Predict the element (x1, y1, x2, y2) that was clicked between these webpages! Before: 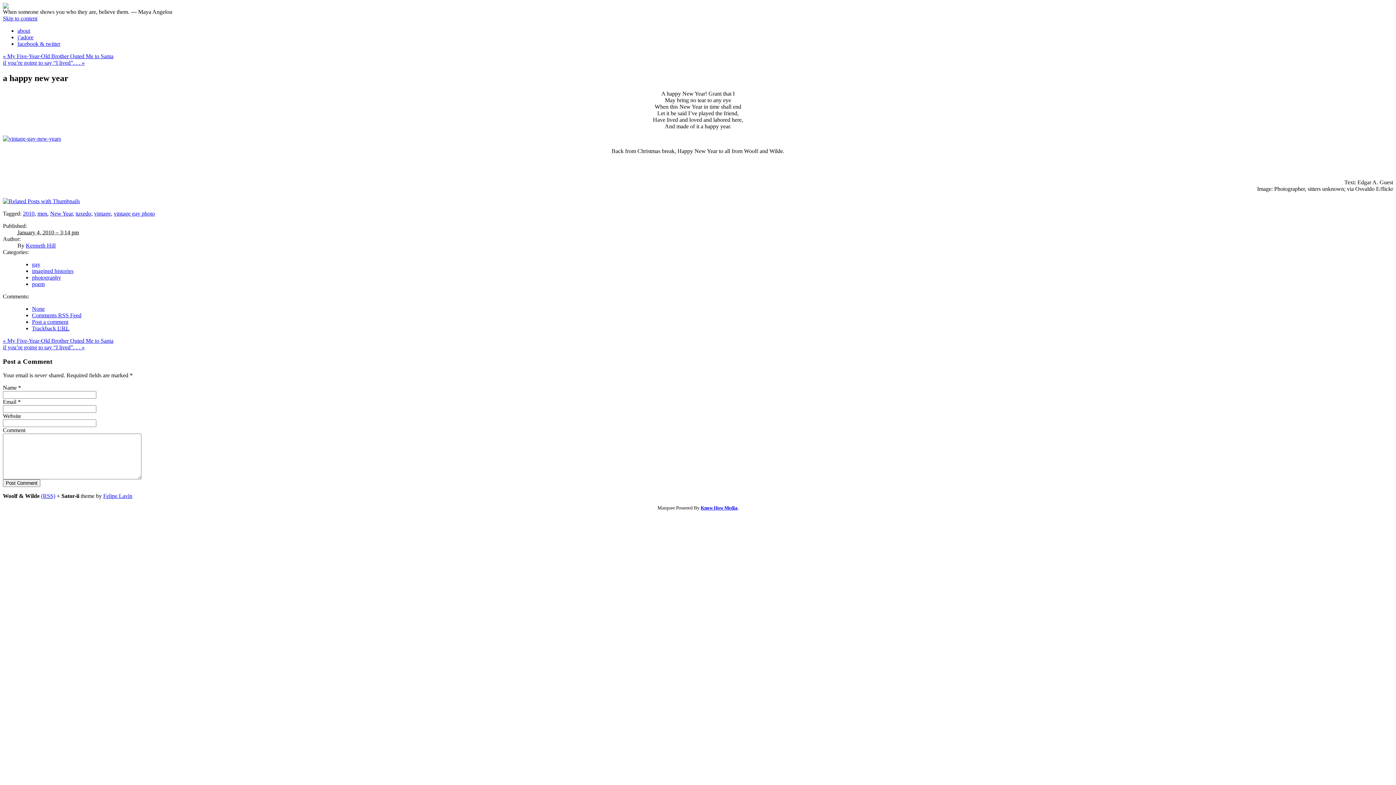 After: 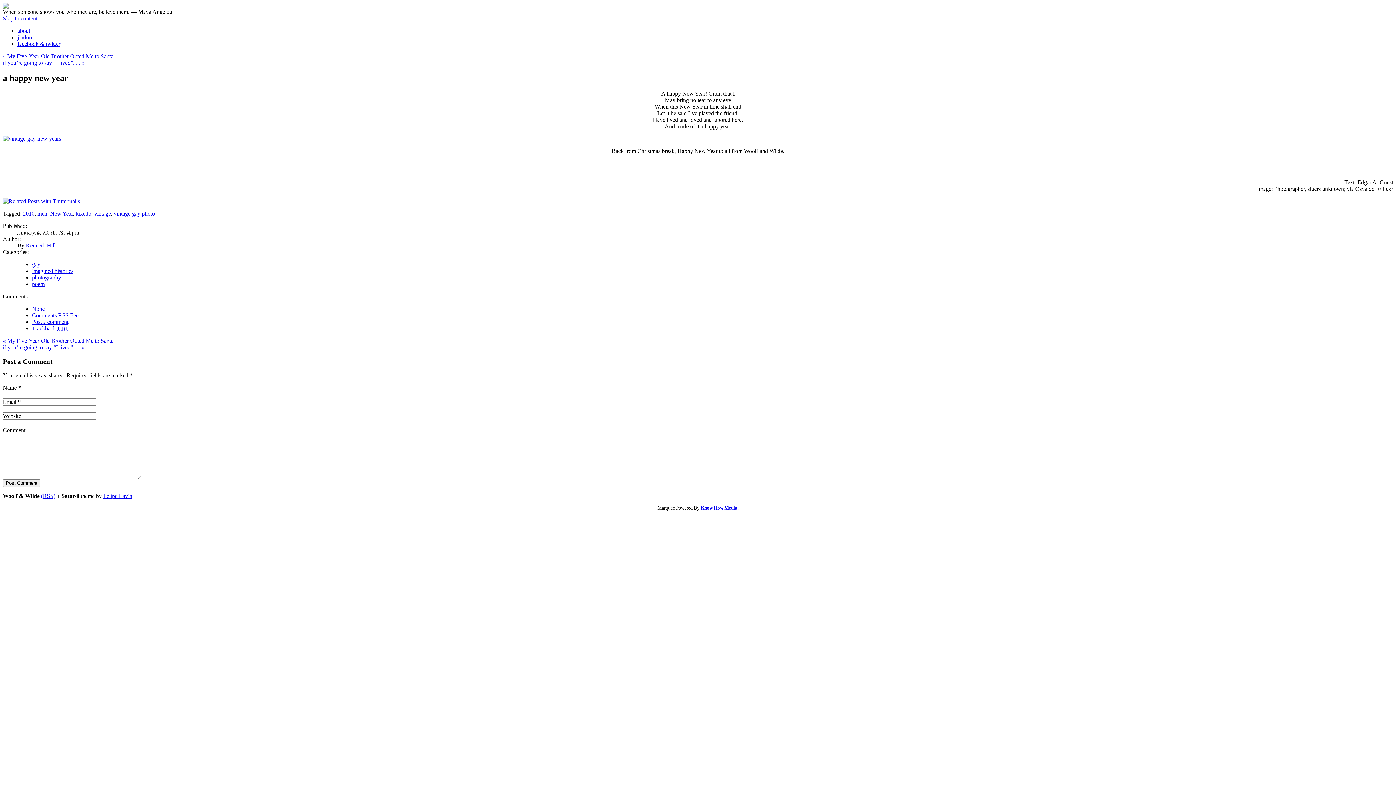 Action: label: Post a comment bbox: (32, 318, 68, 325)